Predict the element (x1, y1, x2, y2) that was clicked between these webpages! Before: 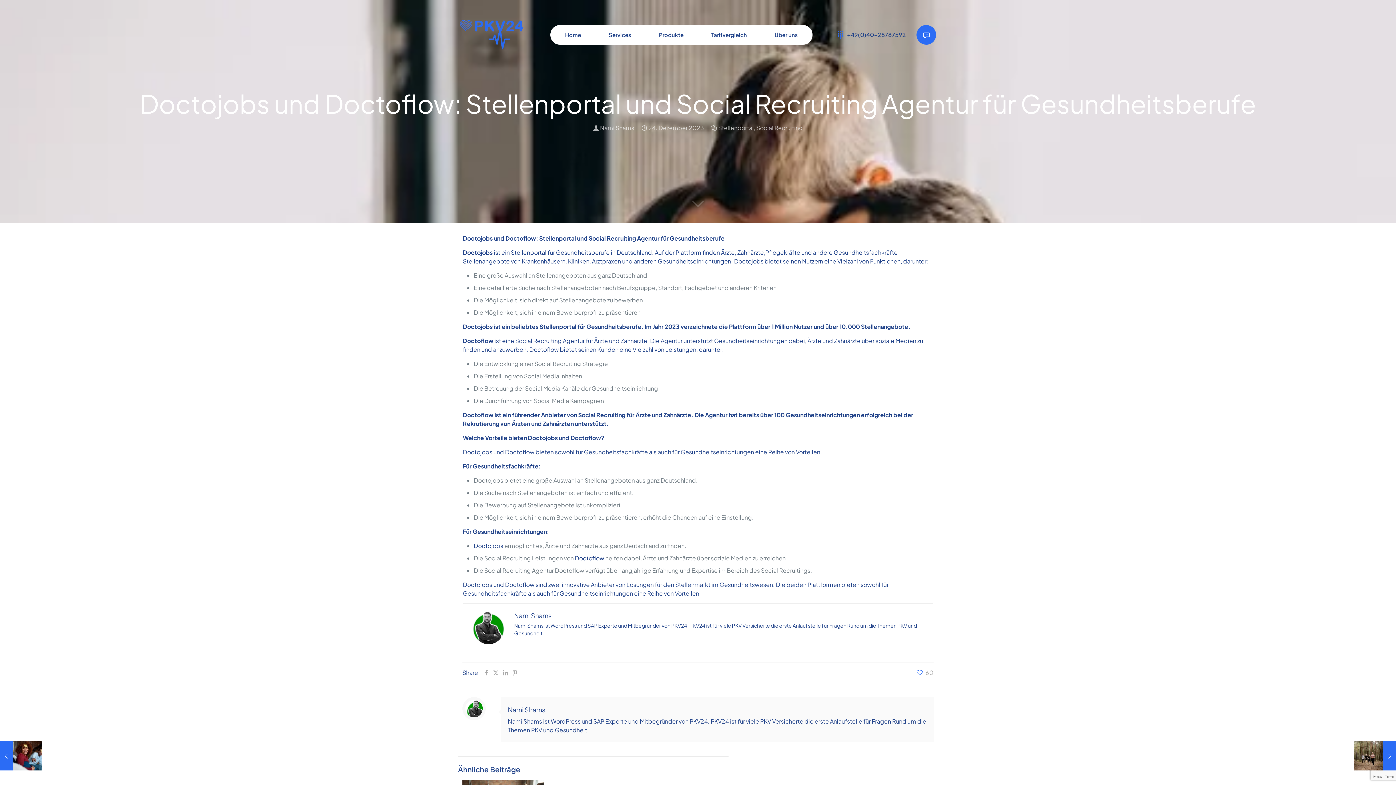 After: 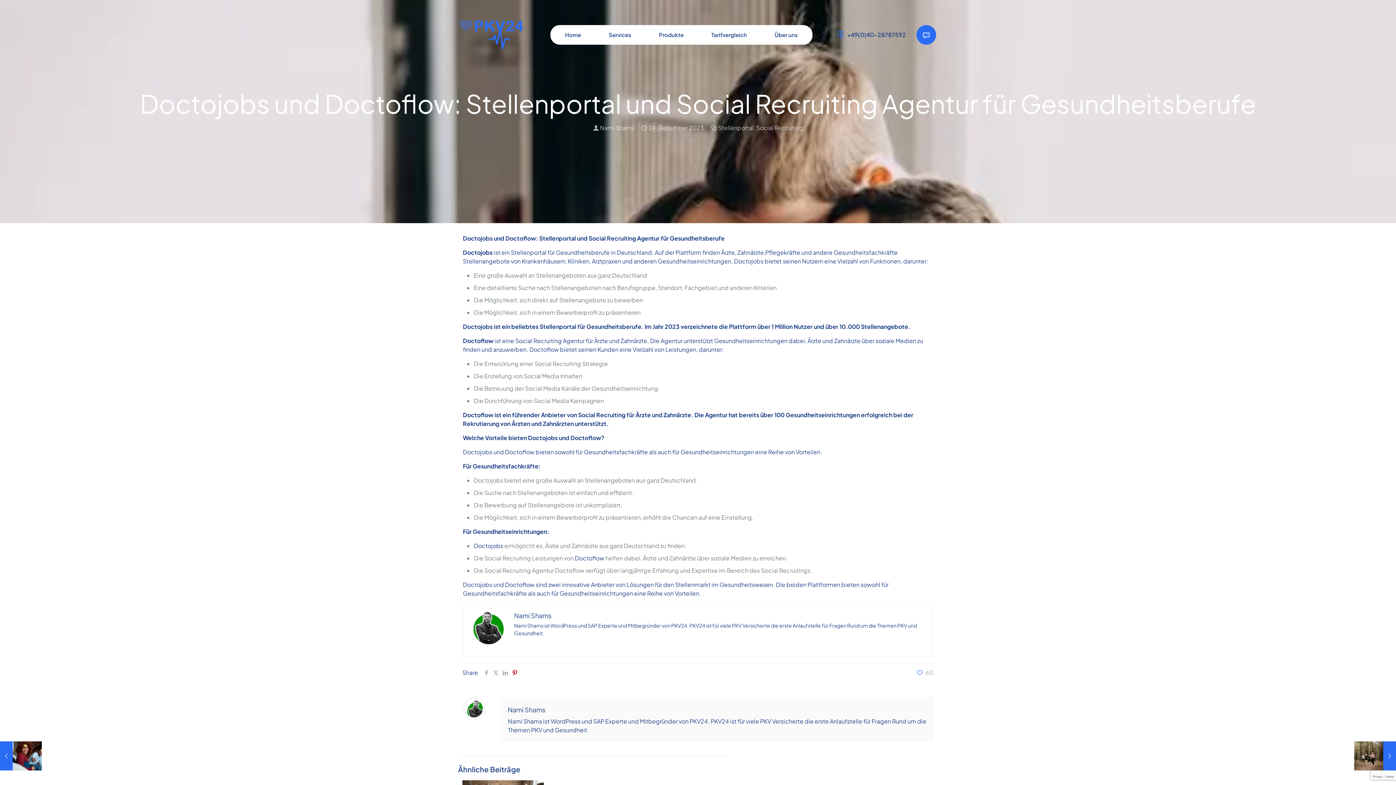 Action: bbox: (510, 669, 519, 676)